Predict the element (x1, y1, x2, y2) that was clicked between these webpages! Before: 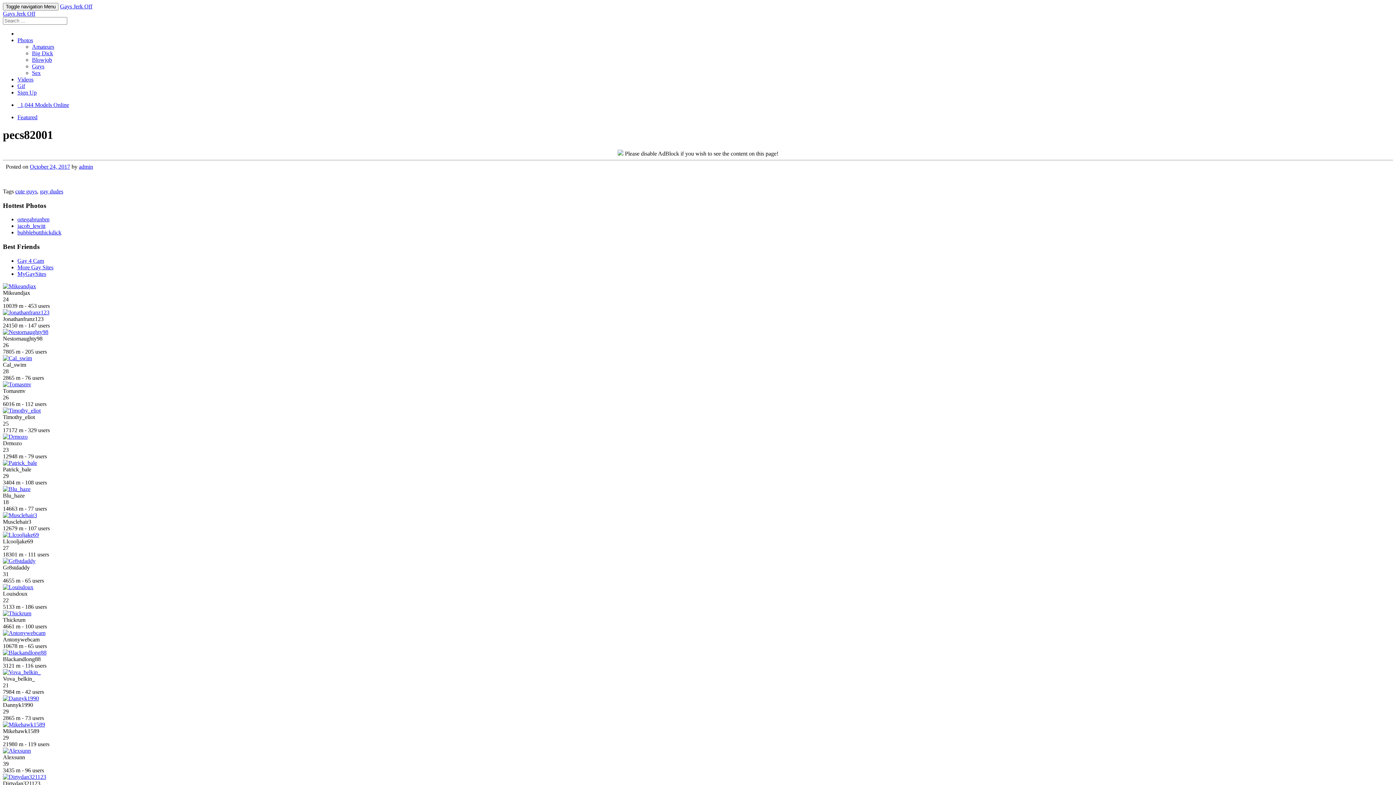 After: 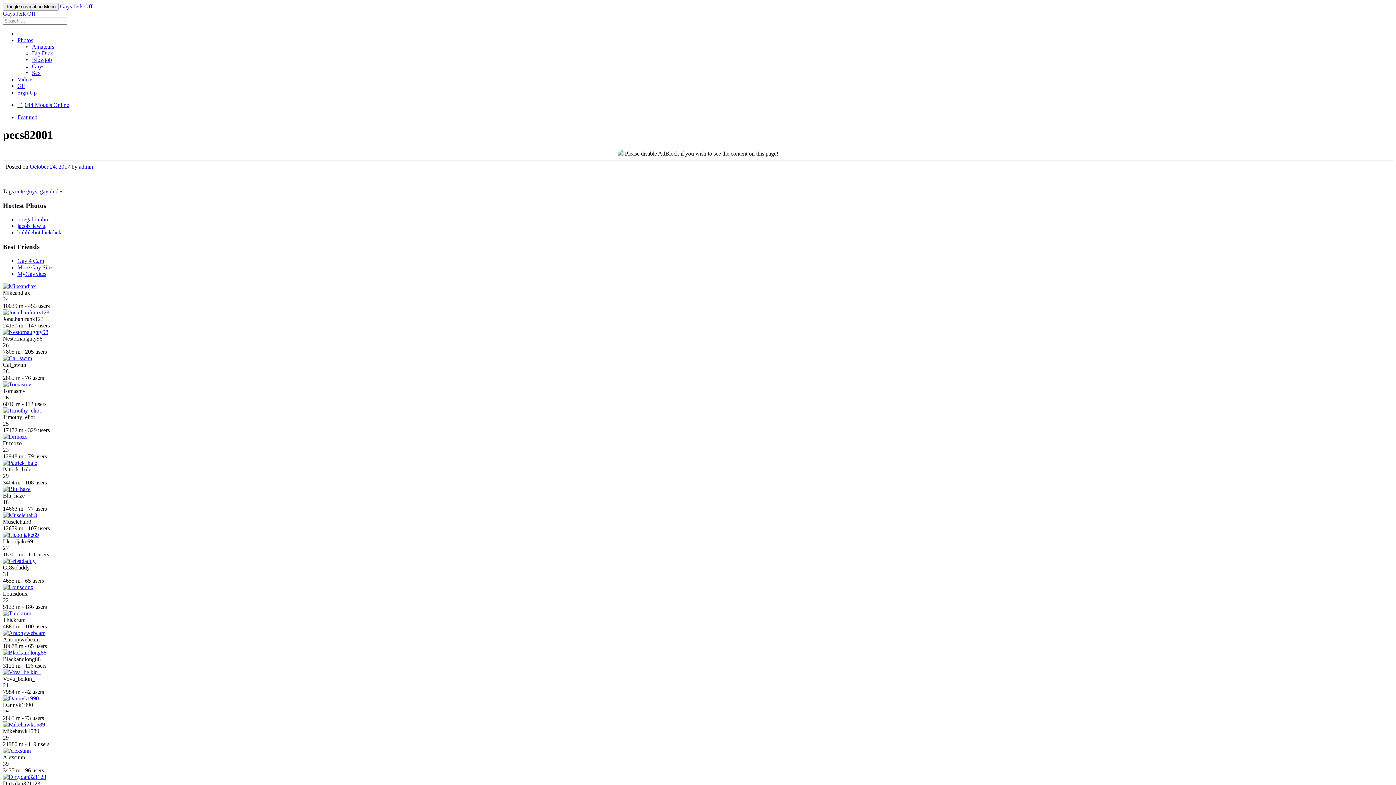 Action: bbox: (2, 649, 46, 655)